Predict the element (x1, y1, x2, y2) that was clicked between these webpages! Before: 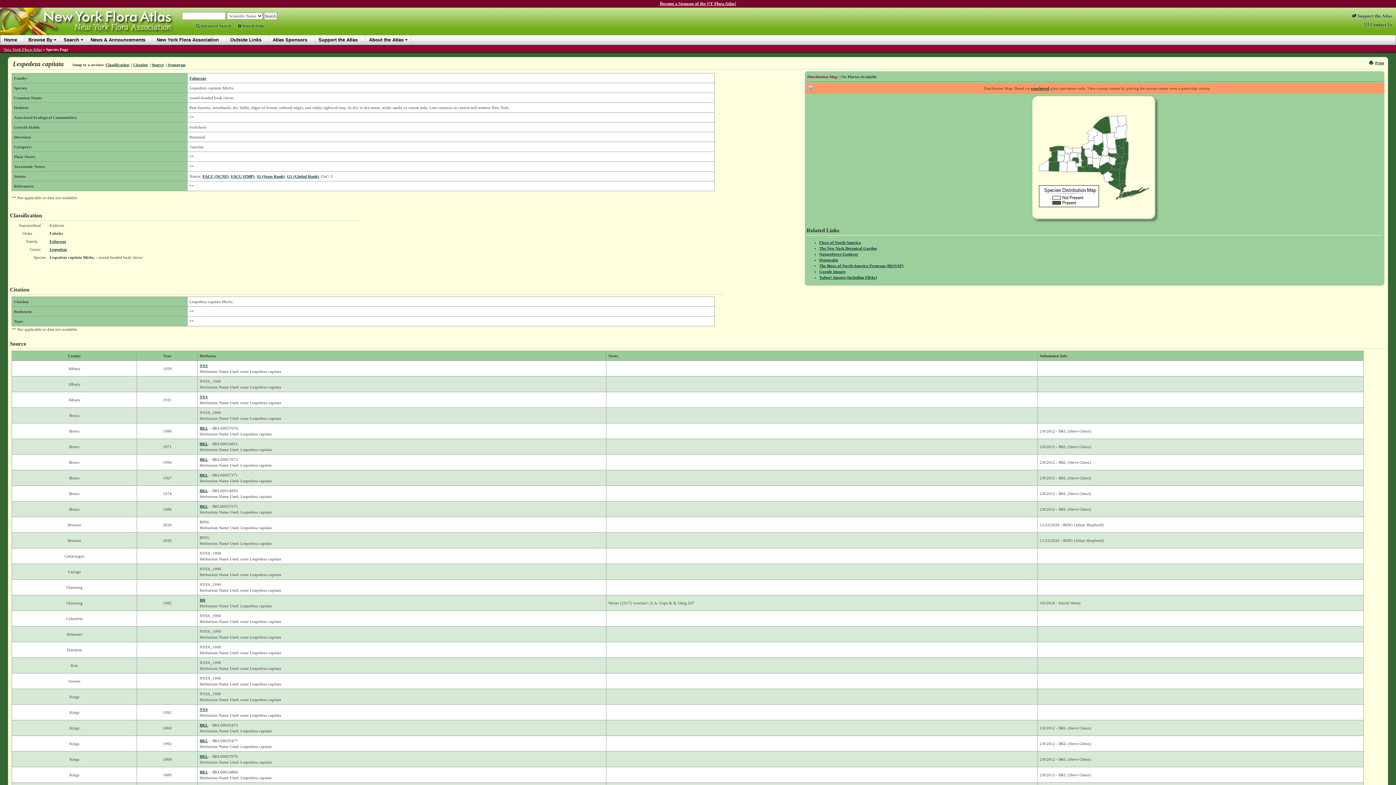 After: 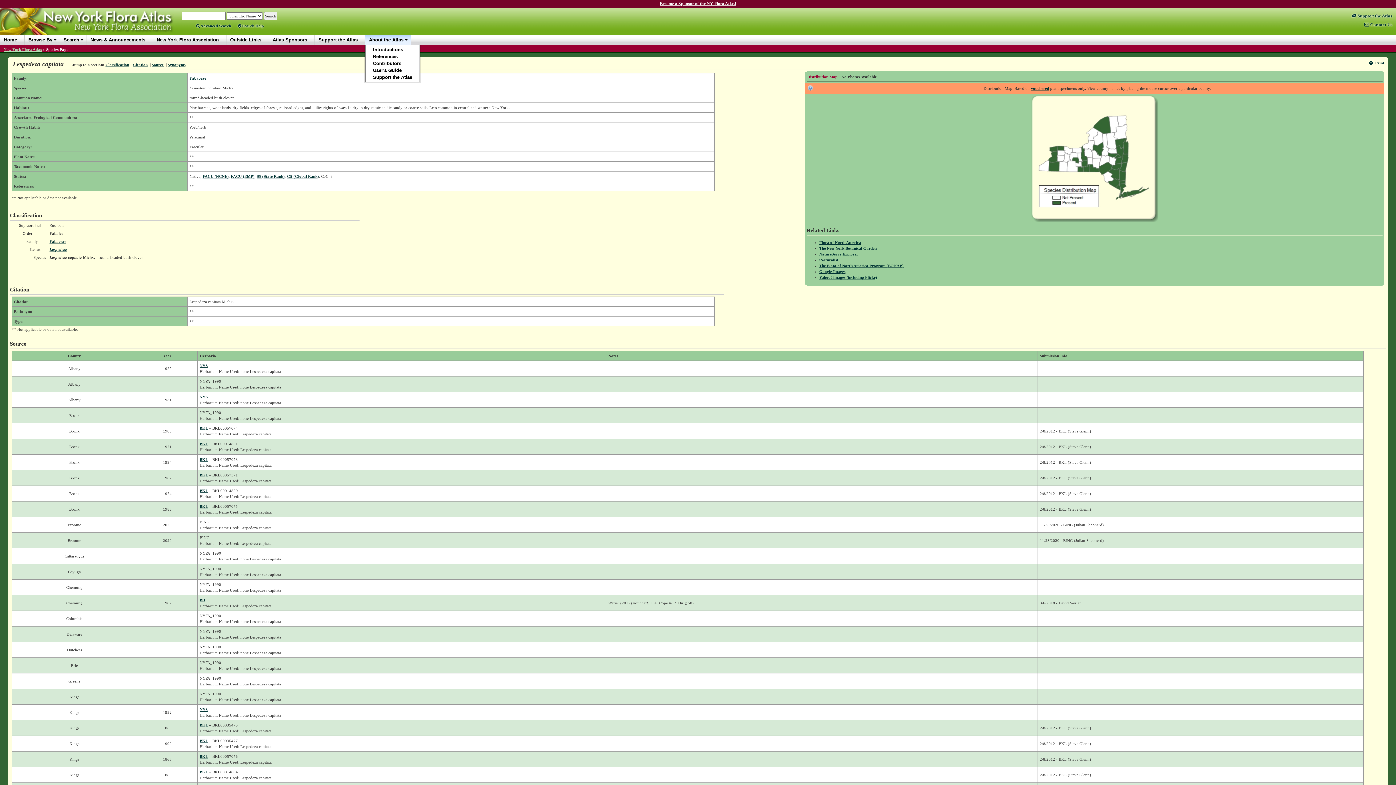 Action: bbox: (365, 34, 410, 45) label: About the Atlas